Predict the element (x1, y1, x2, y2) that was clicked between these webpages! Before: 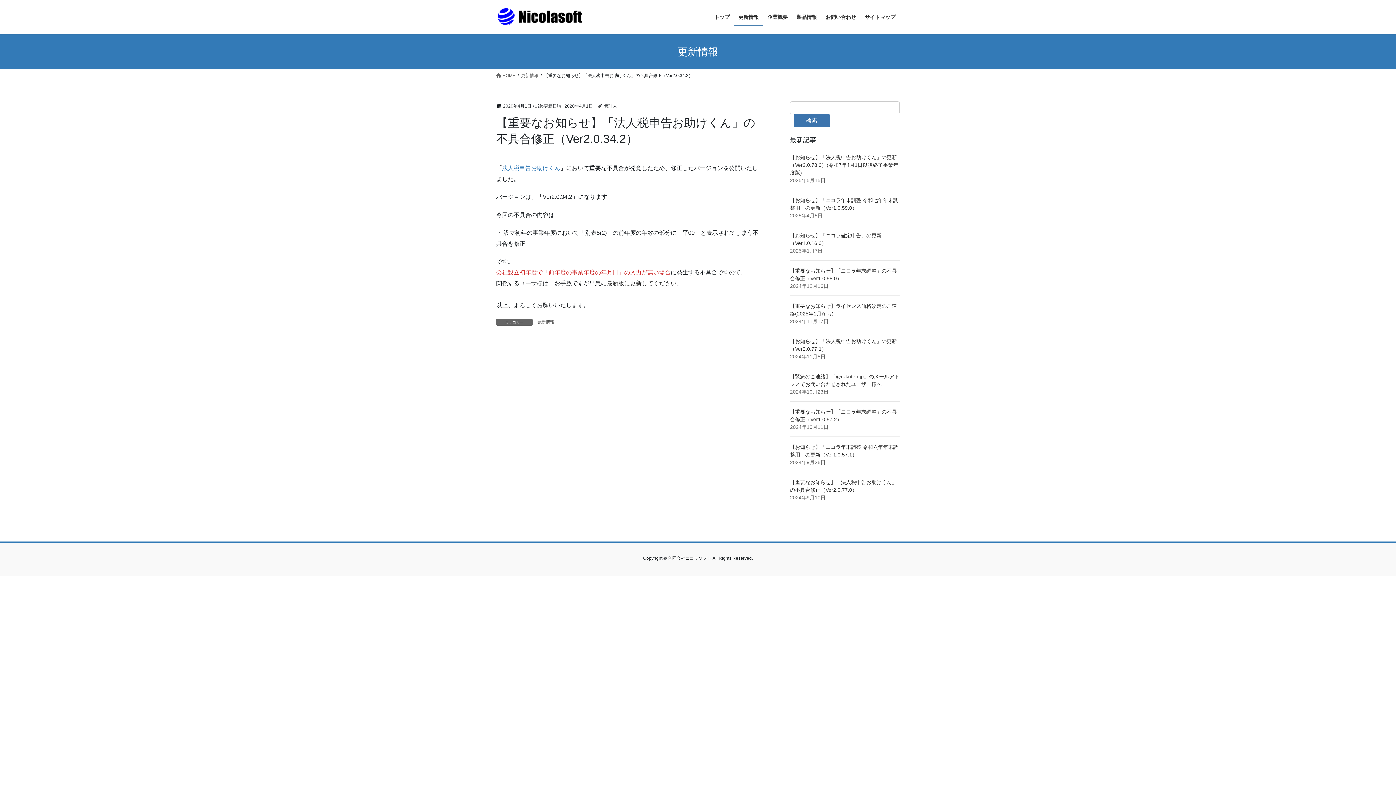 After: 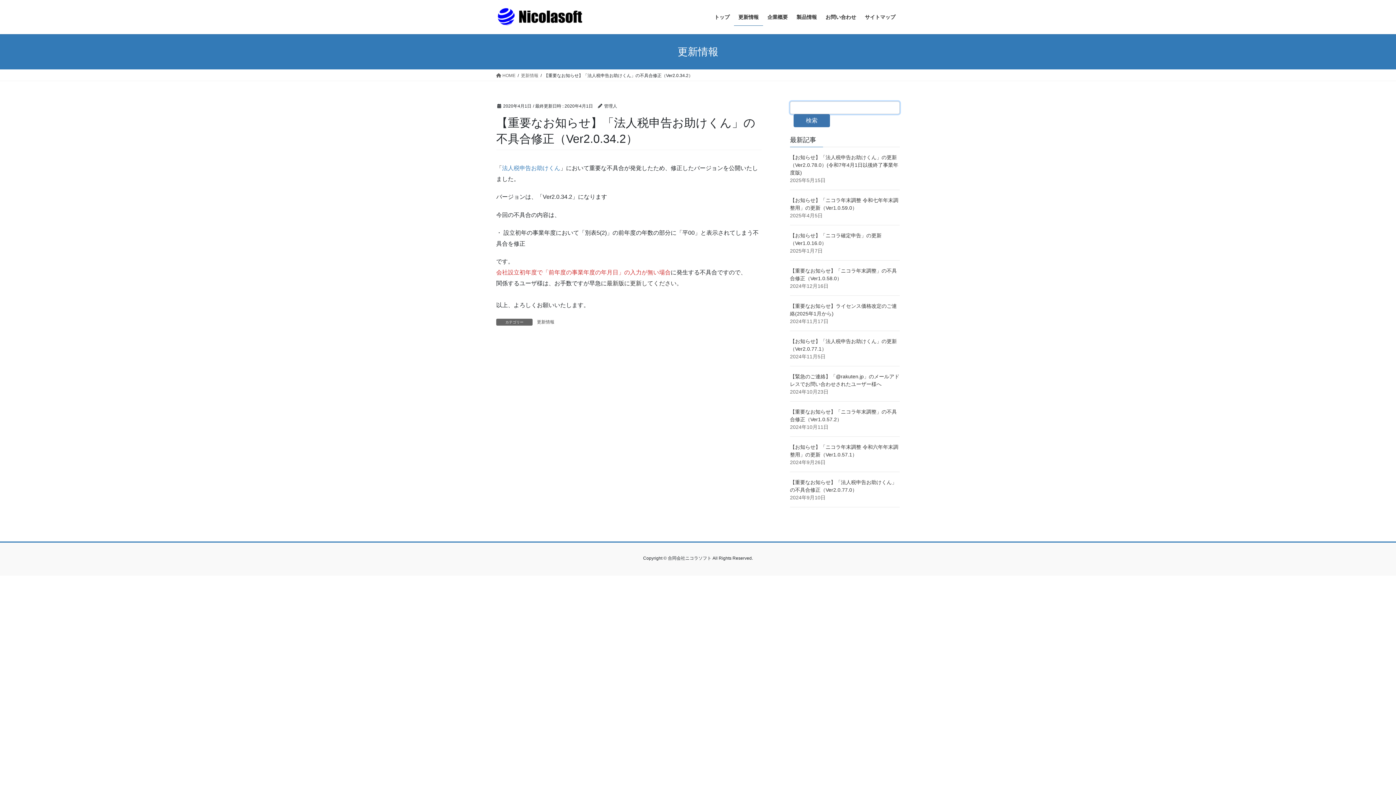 Action: label: 検索 bbox: (793, 114, 830, 127)